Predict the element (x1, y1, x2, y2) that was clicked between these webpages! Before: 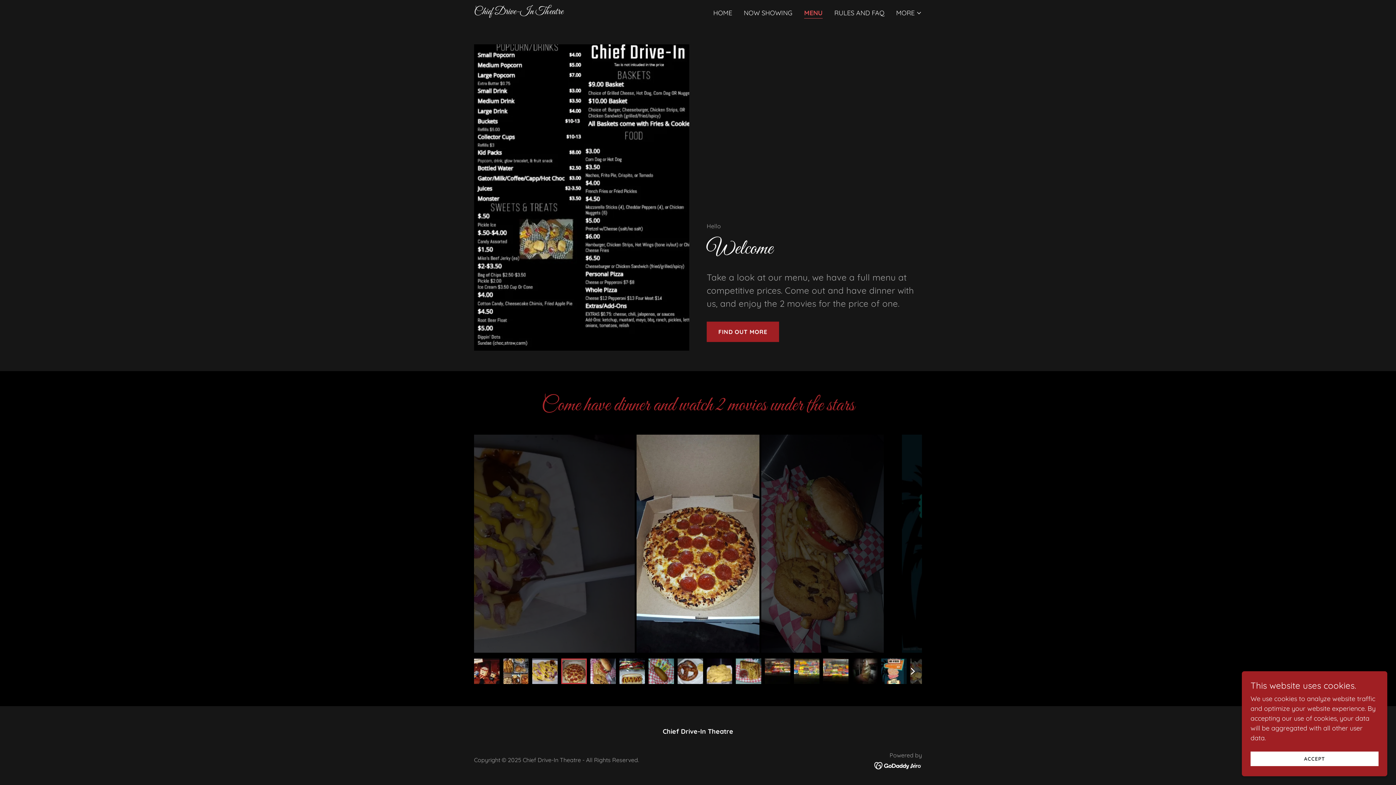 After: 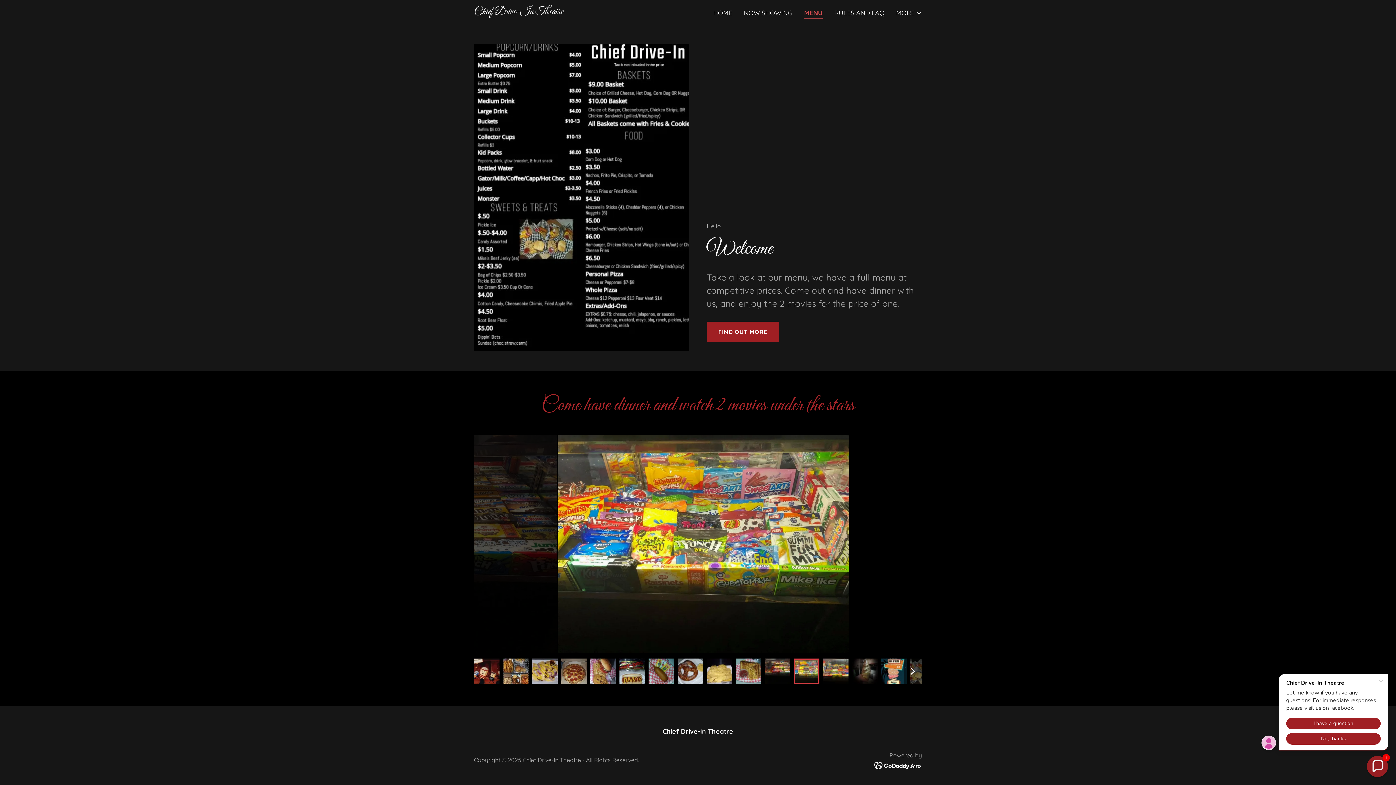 Action: label: ACCEPT bbox: (1250, 752, 1378, 766)